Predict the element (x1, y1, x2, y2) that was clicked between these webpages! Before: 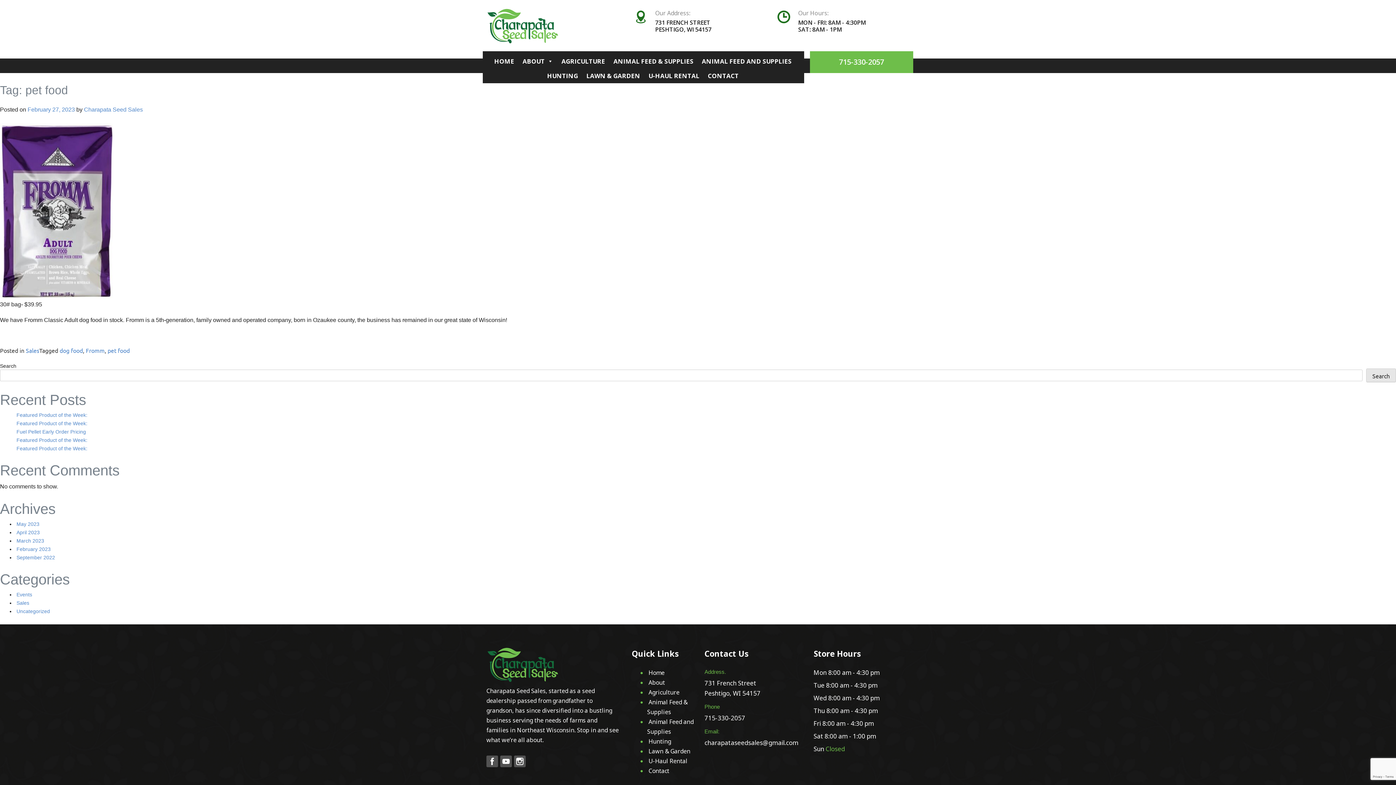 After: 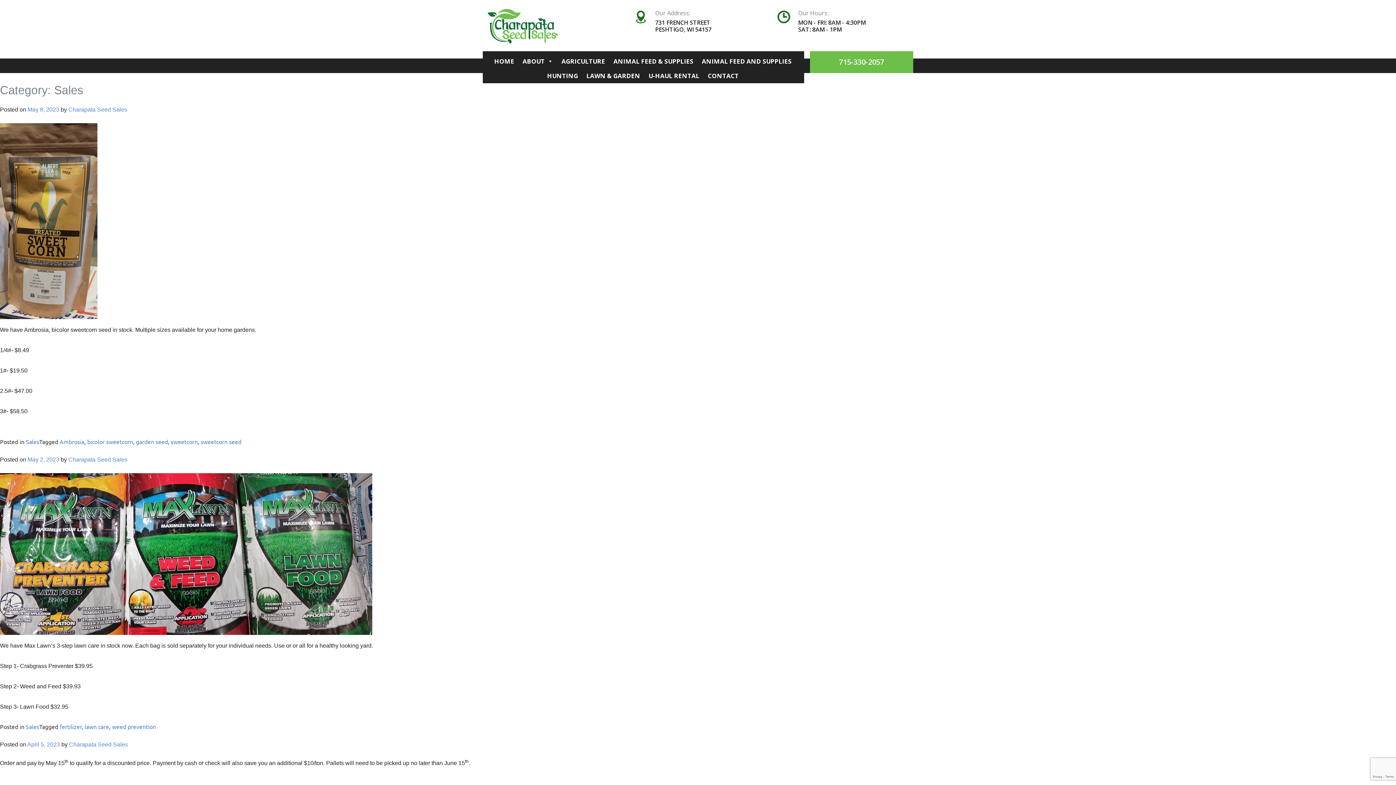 Action: bbox: (25, 346, 39, 354) label: Sales